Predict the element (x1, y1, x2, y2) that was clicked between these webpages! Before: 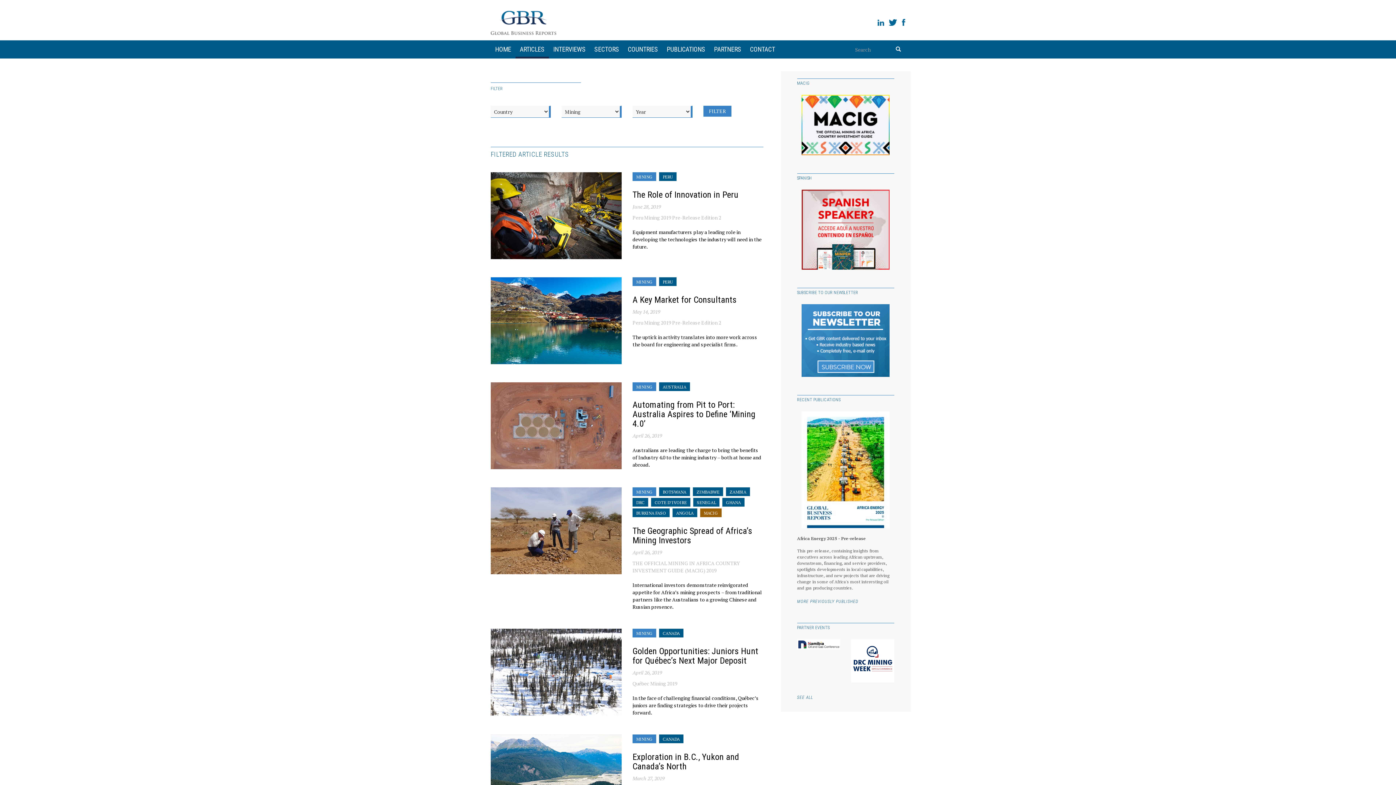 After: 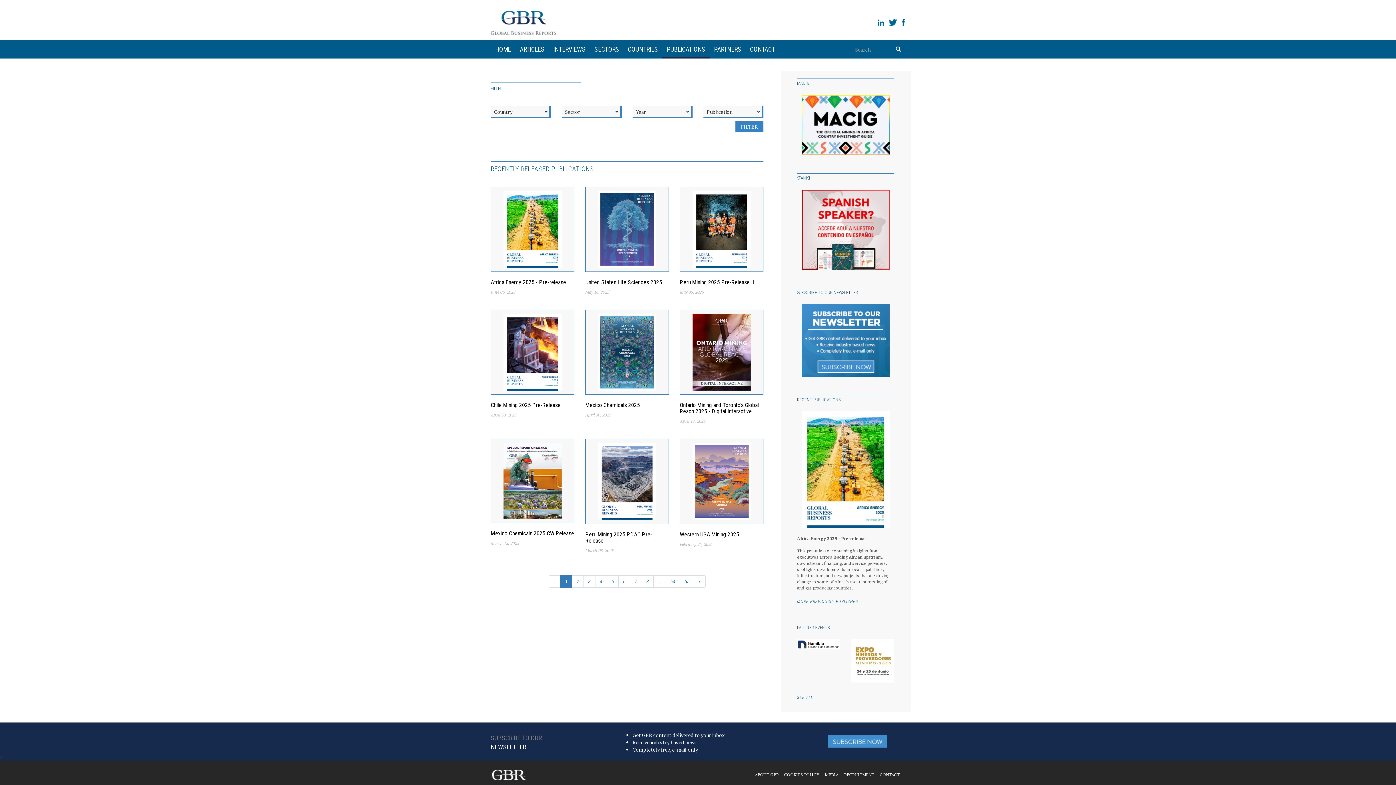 Action: bbox: (797, 599, 858, 604) label: MORE PREVIOUSLY PUBLISHED